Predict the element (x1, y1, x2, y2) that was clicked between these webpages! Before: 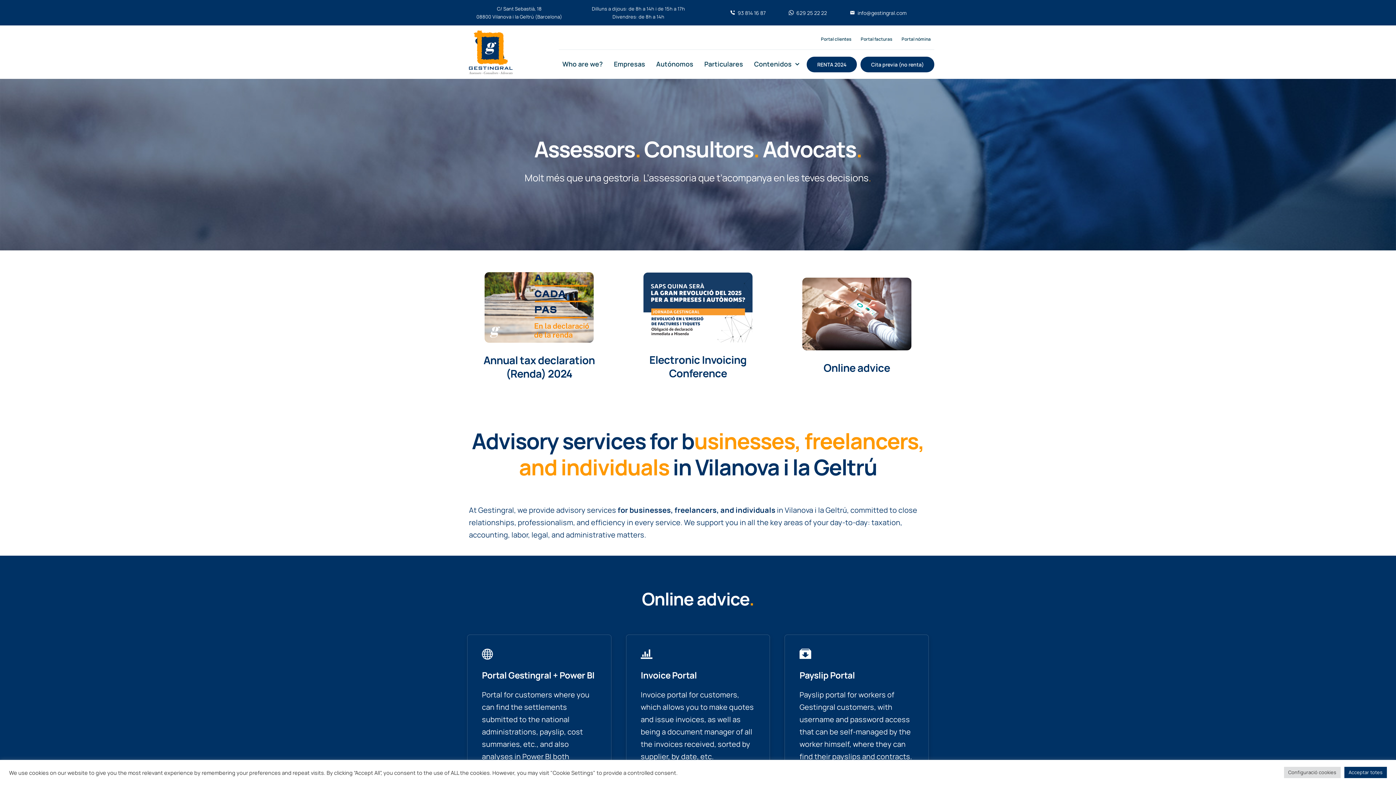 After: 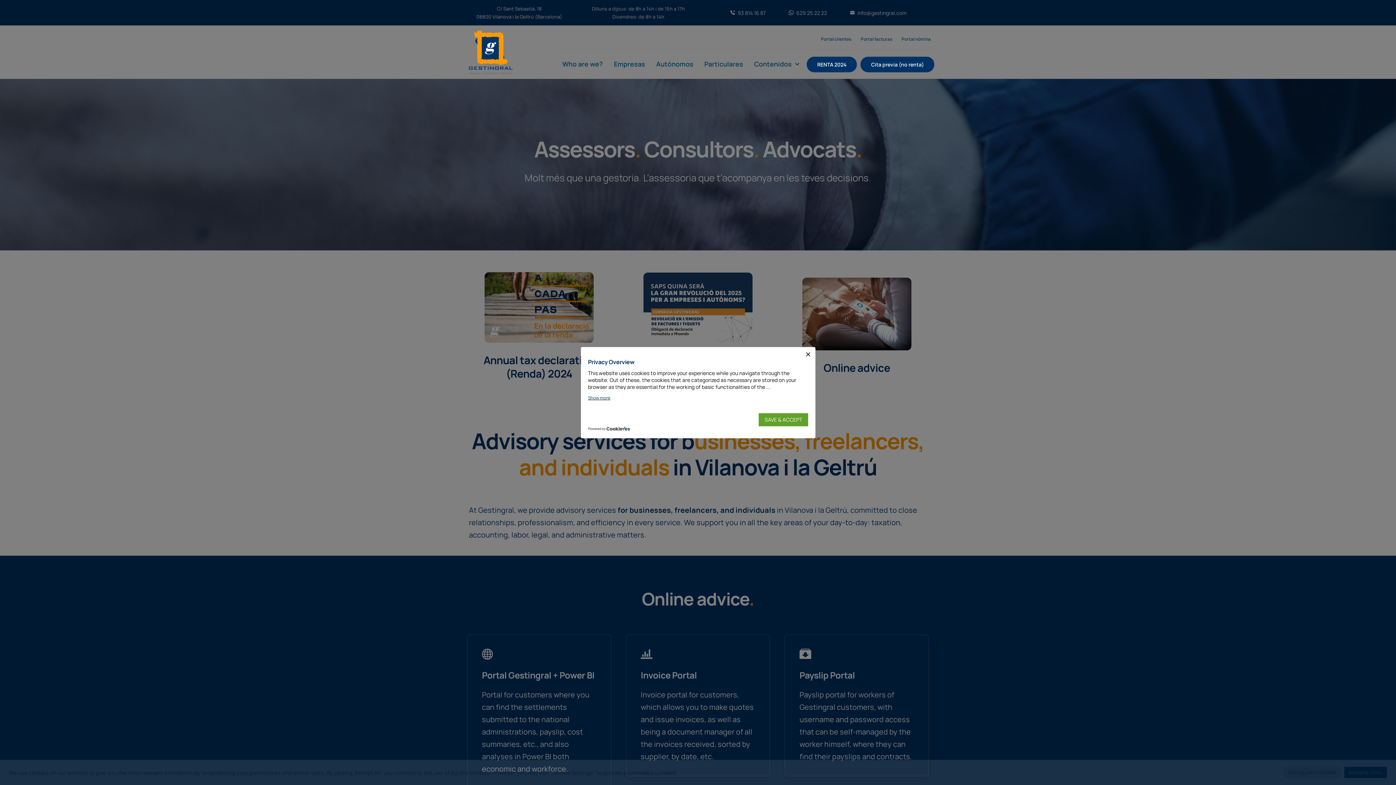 Action: label: Configuració cookies bbox: (1284, 767, 1341, 778)